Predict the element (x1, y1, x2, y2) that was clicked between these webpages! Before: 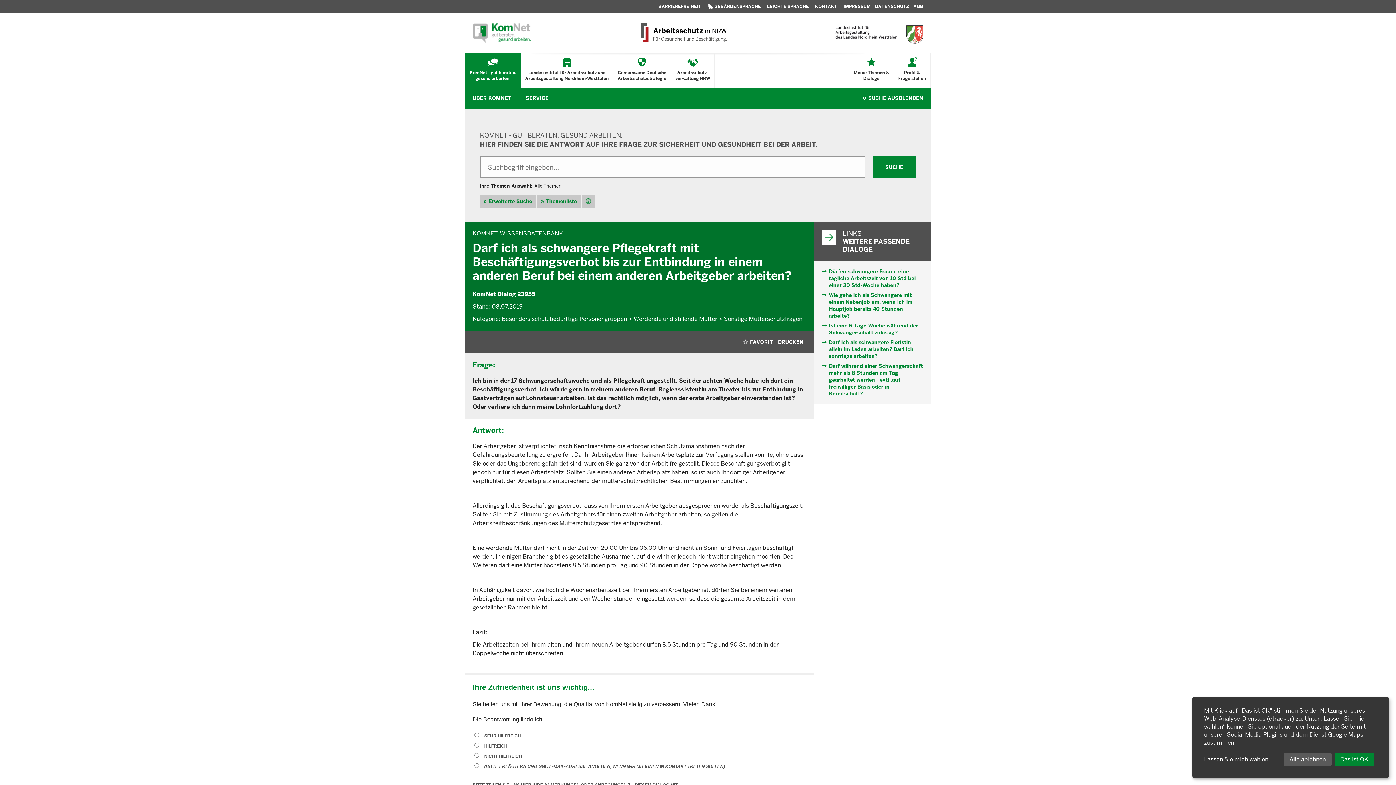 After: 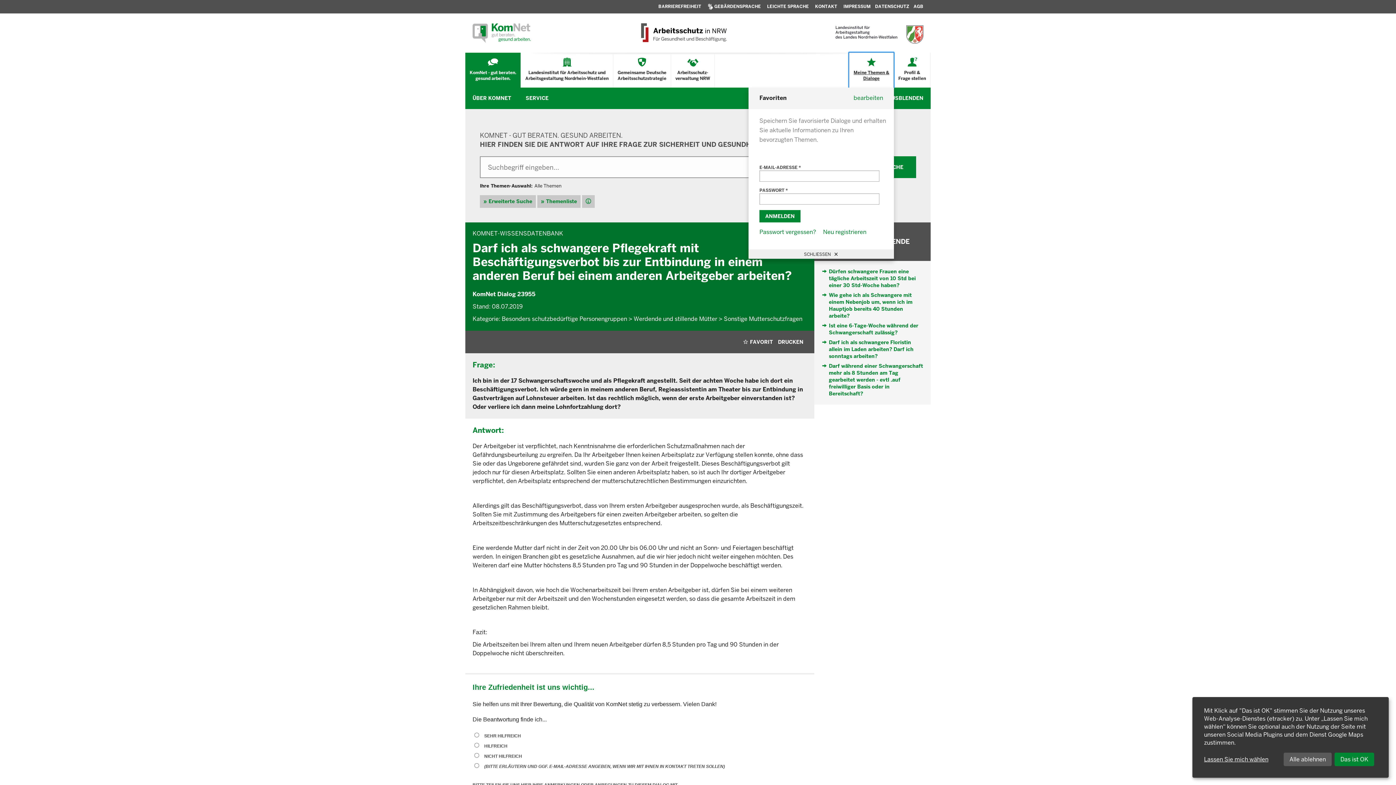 Action: bbox: (849, 52, 893, 87) label: Meine Themen &
Dialoge